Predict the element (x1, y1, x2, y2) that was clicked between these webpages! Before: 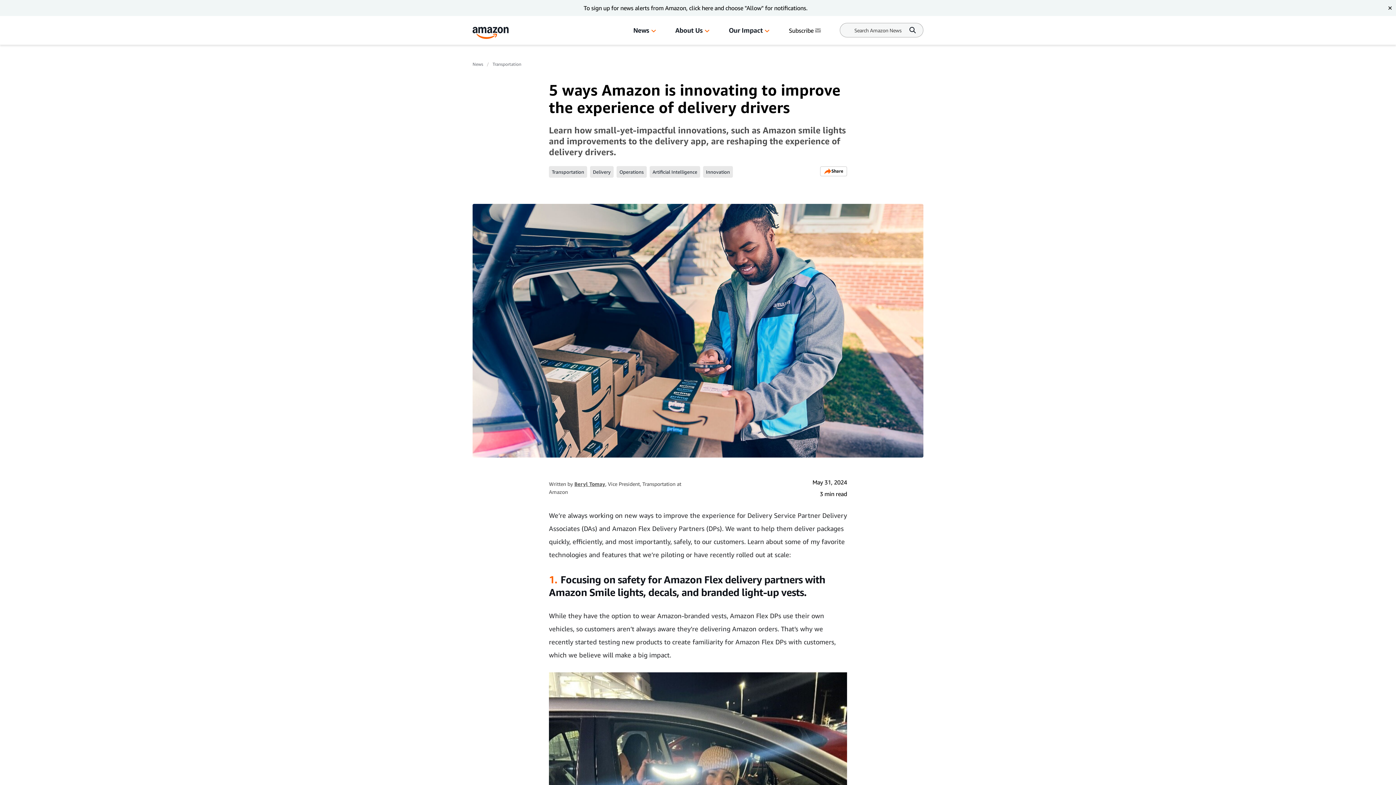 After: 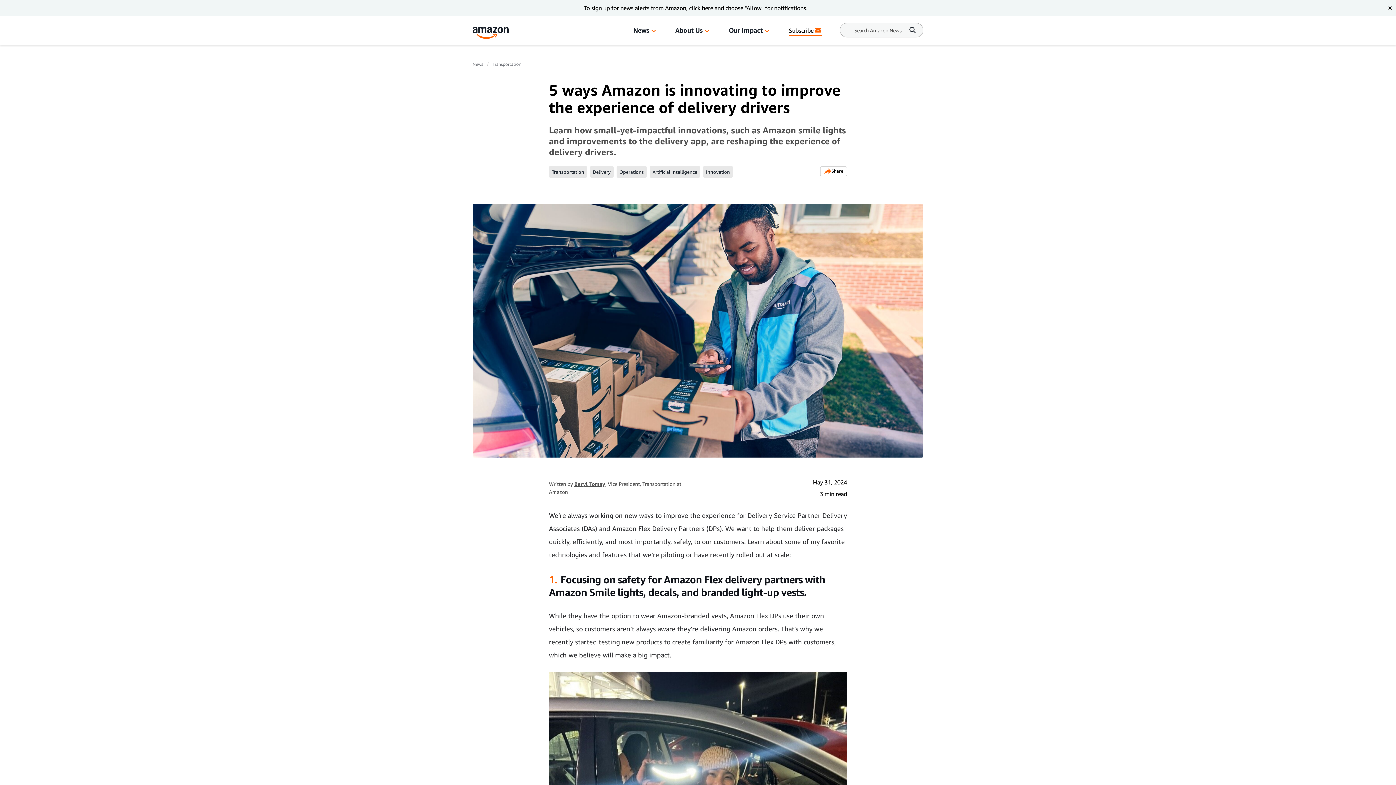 Action: bbox: (789, 26, 822, 35) label: Subscribe to Amazon News